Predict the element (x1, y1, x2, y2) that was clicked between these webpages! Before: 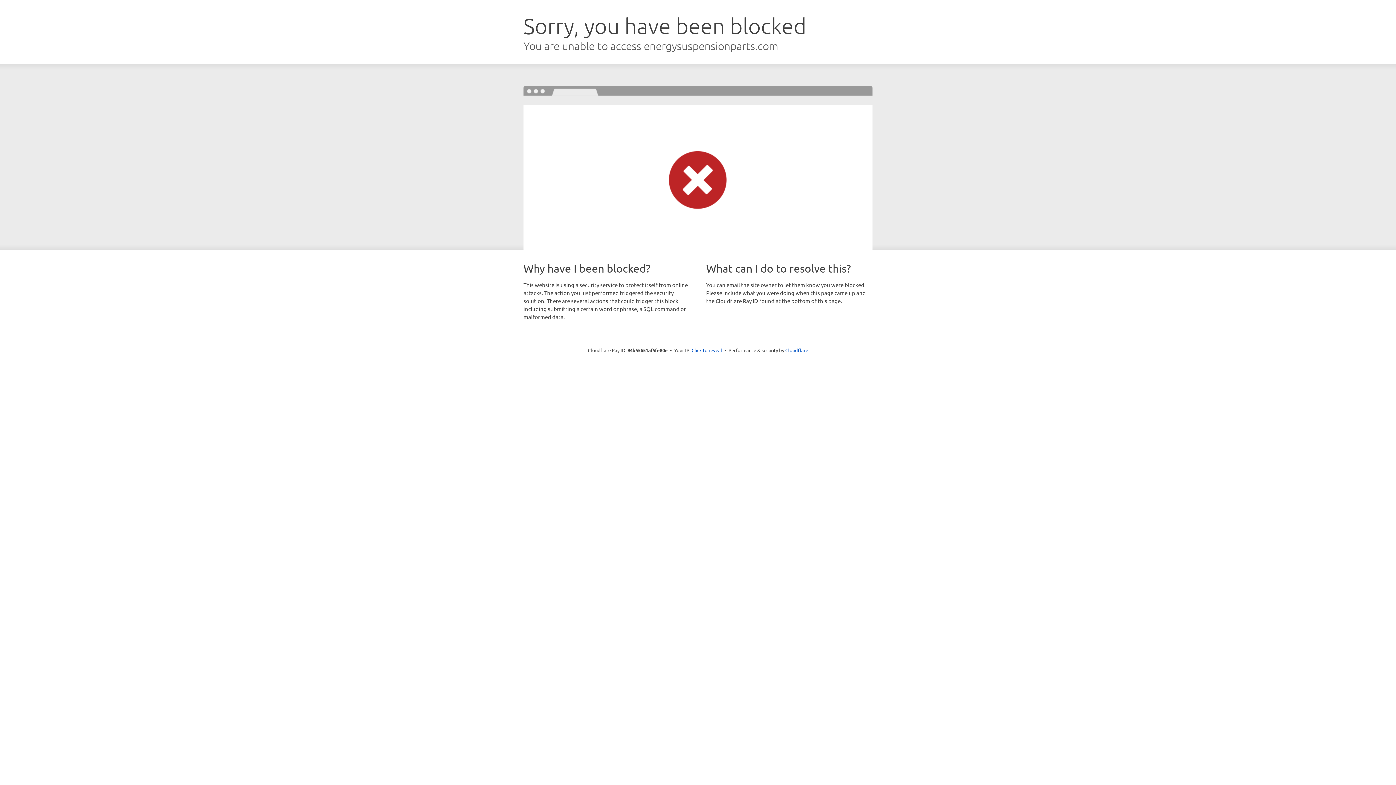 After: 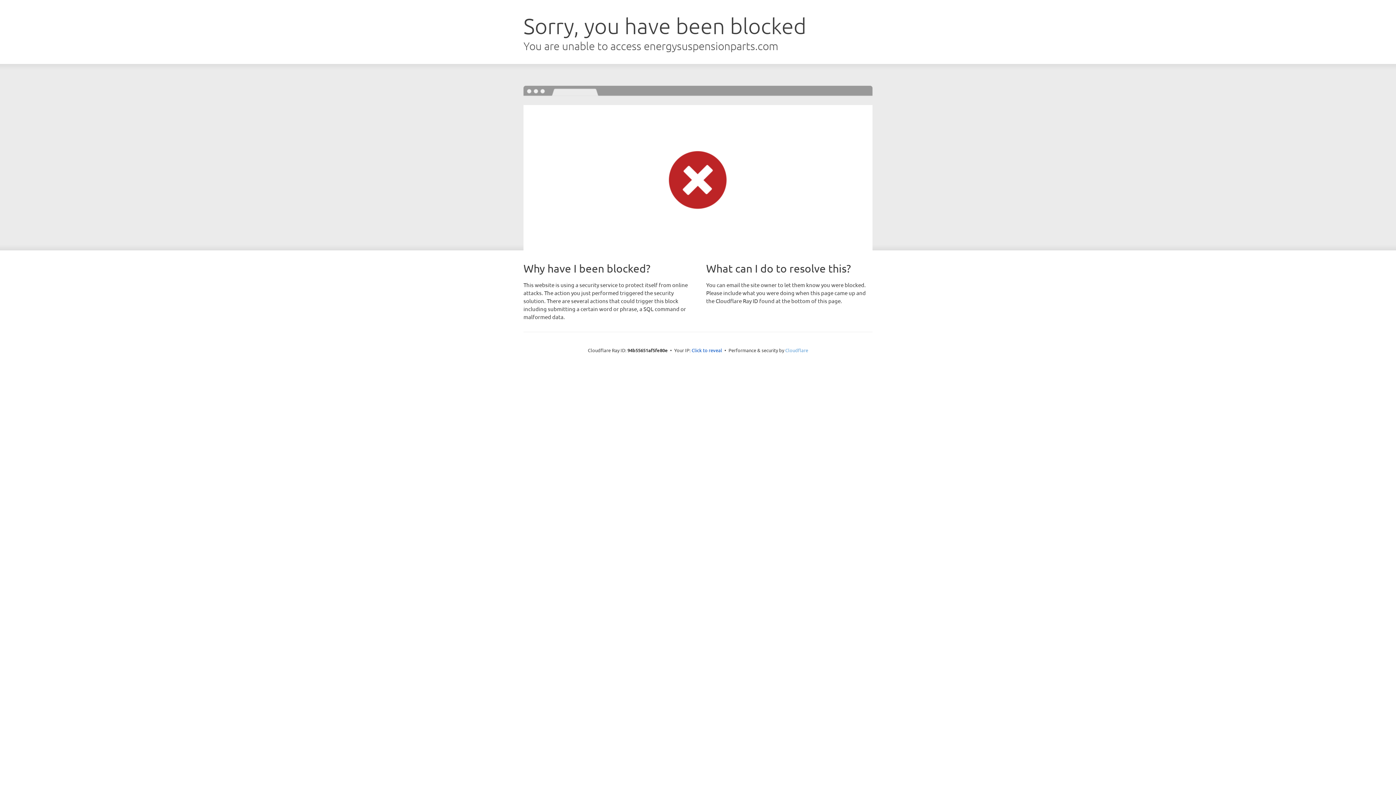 Action: bbox: (785, 347, 808, 353) label: Cloudflare